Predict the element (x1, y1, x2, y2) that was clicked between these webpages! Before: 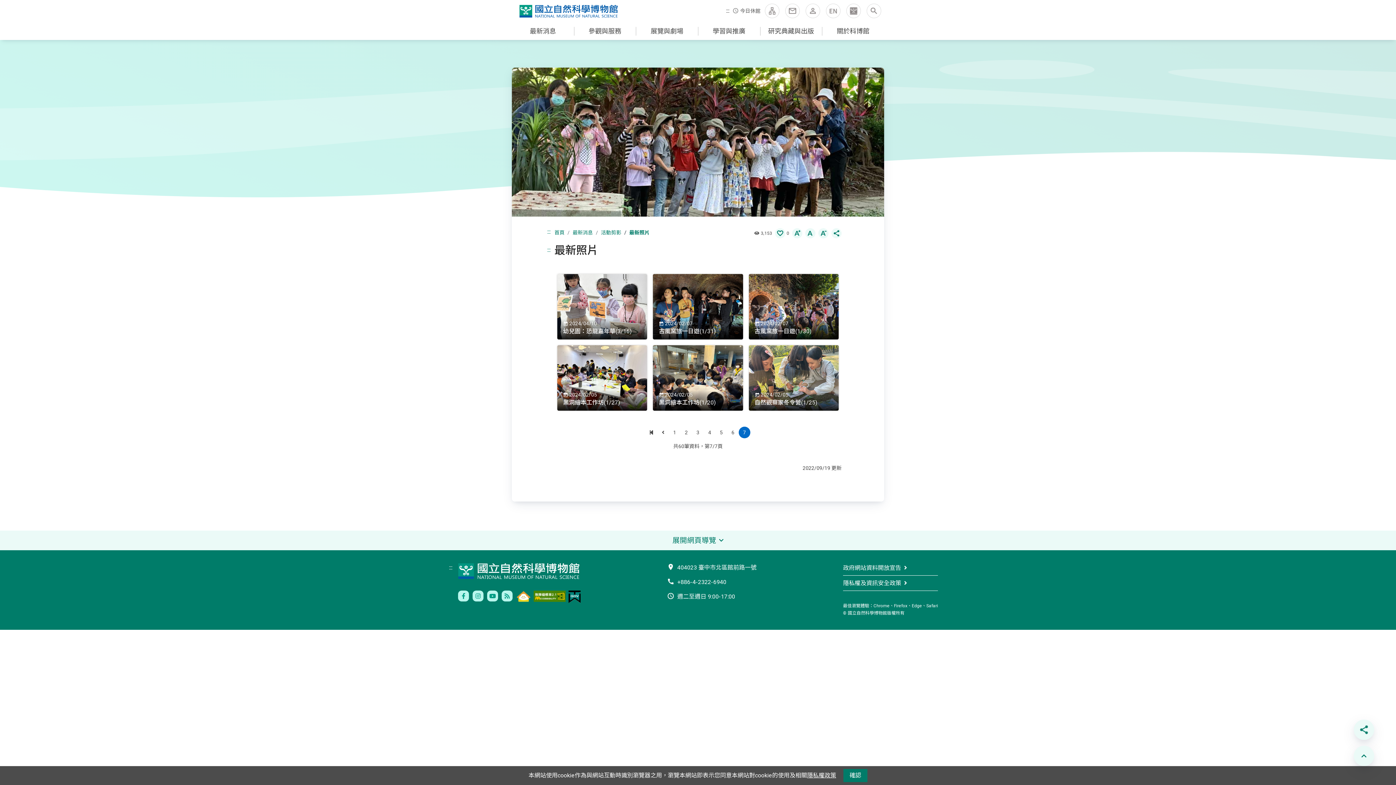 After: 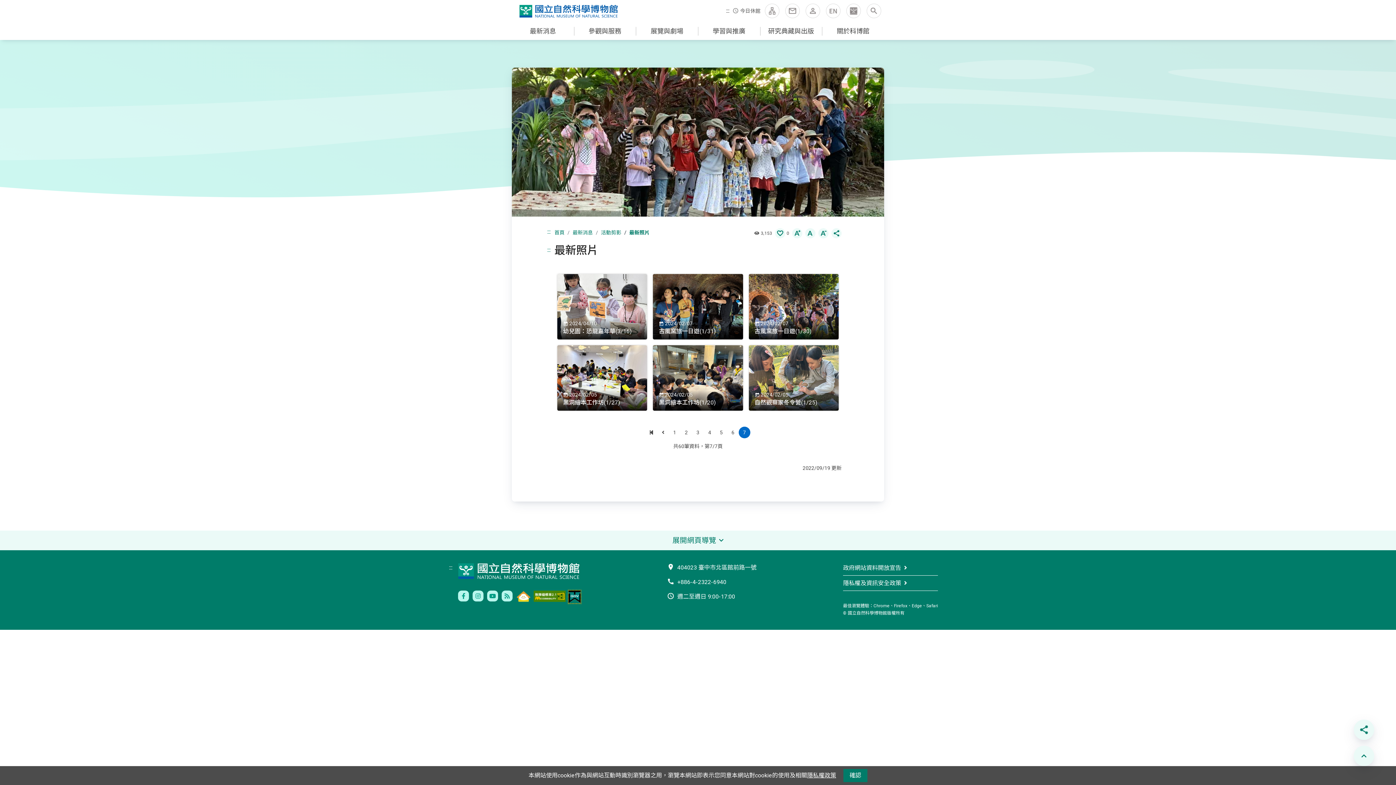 Action: bbox: (568, 590, 580, 603)